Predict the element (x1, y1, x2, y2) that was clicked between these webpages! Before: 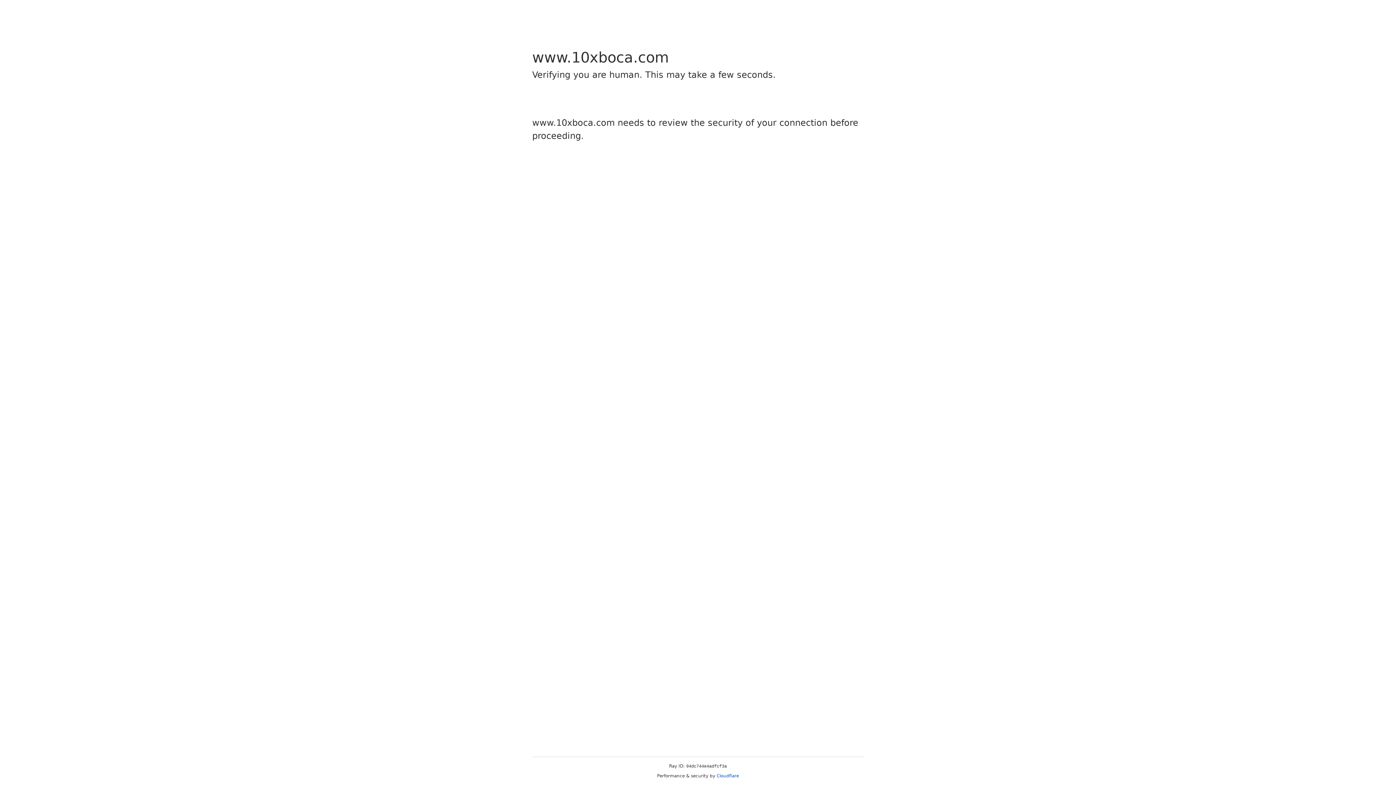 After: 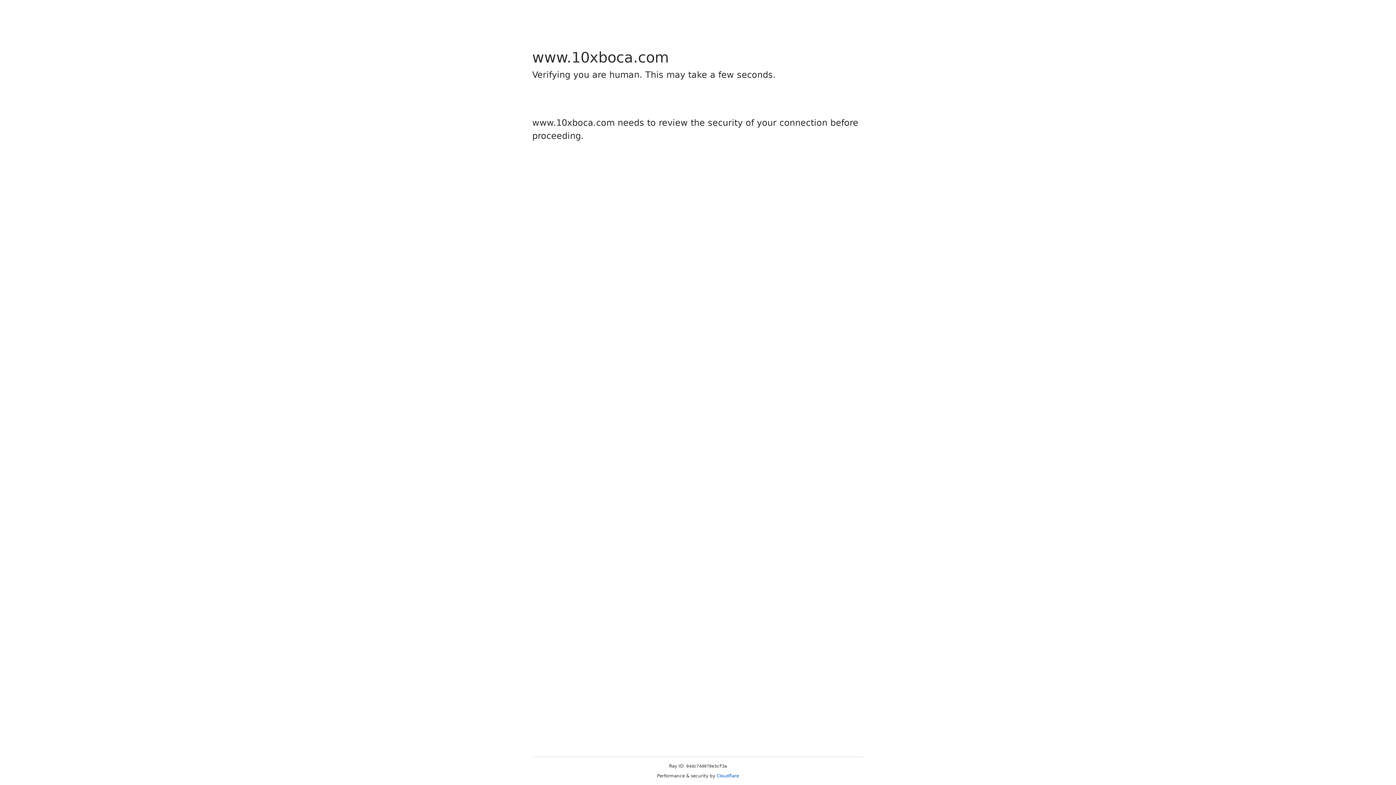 Action: label: Cloudflare bbox: (716, 773, 739, 778)